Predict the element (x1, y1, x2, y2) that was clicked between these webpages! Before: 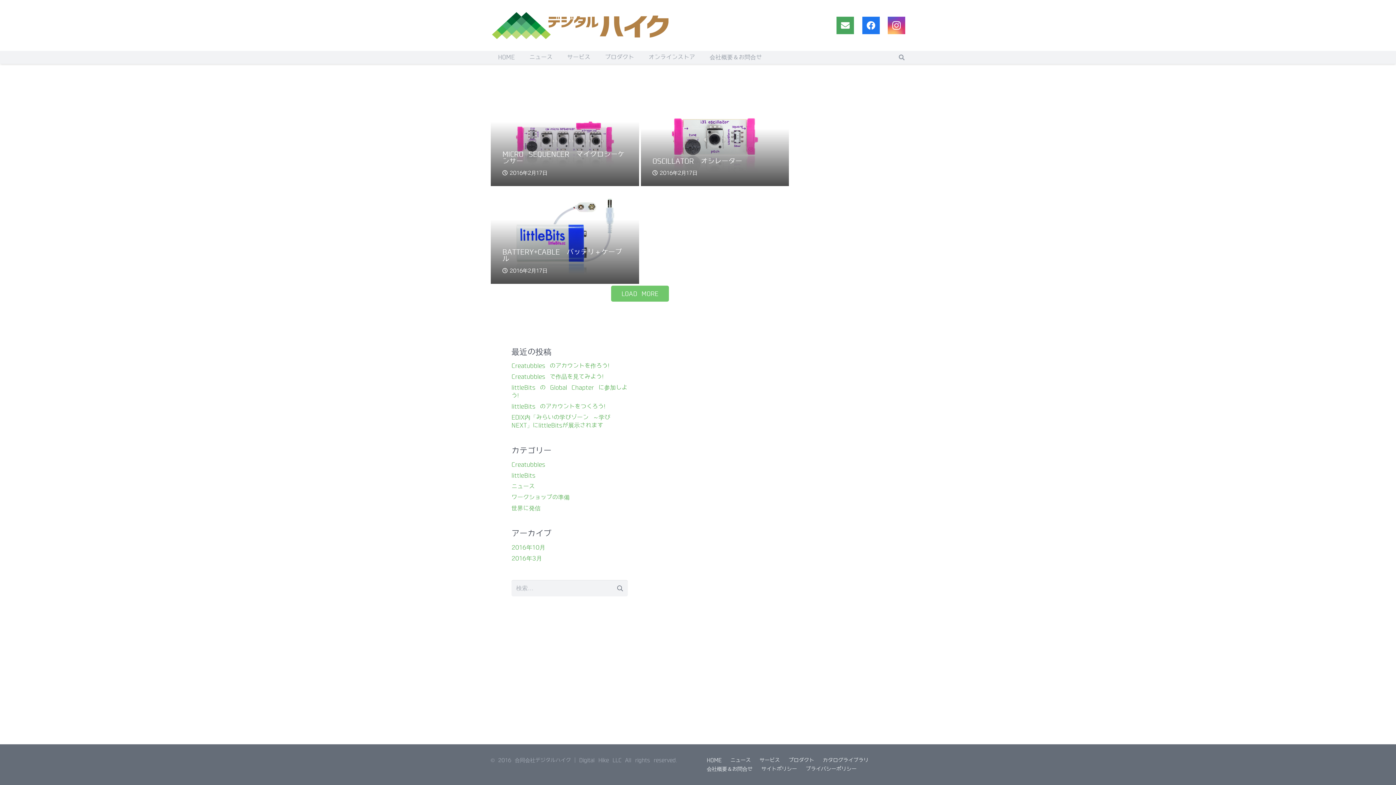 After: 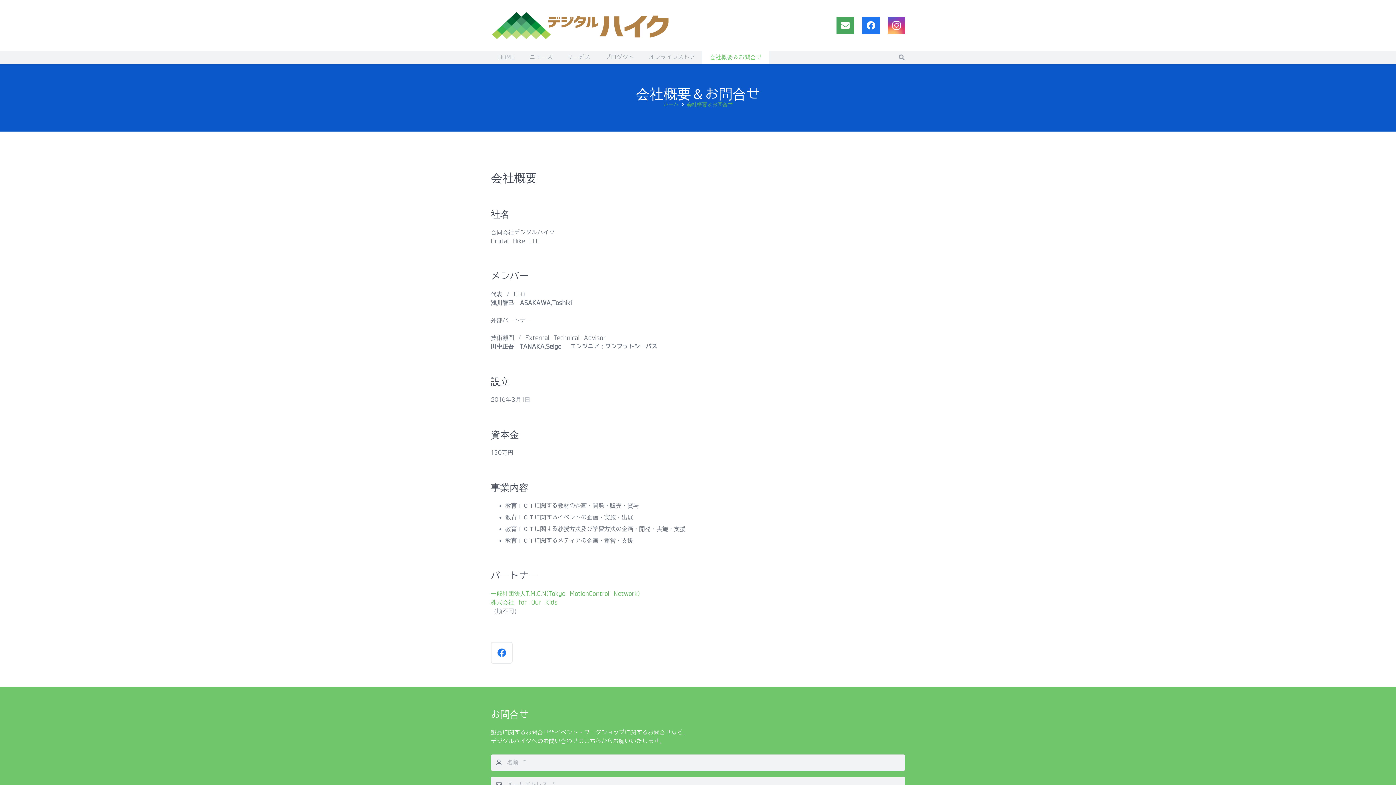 Action: bbox: (706, 766, 752, 772) label: 会社概要＆お問合せ